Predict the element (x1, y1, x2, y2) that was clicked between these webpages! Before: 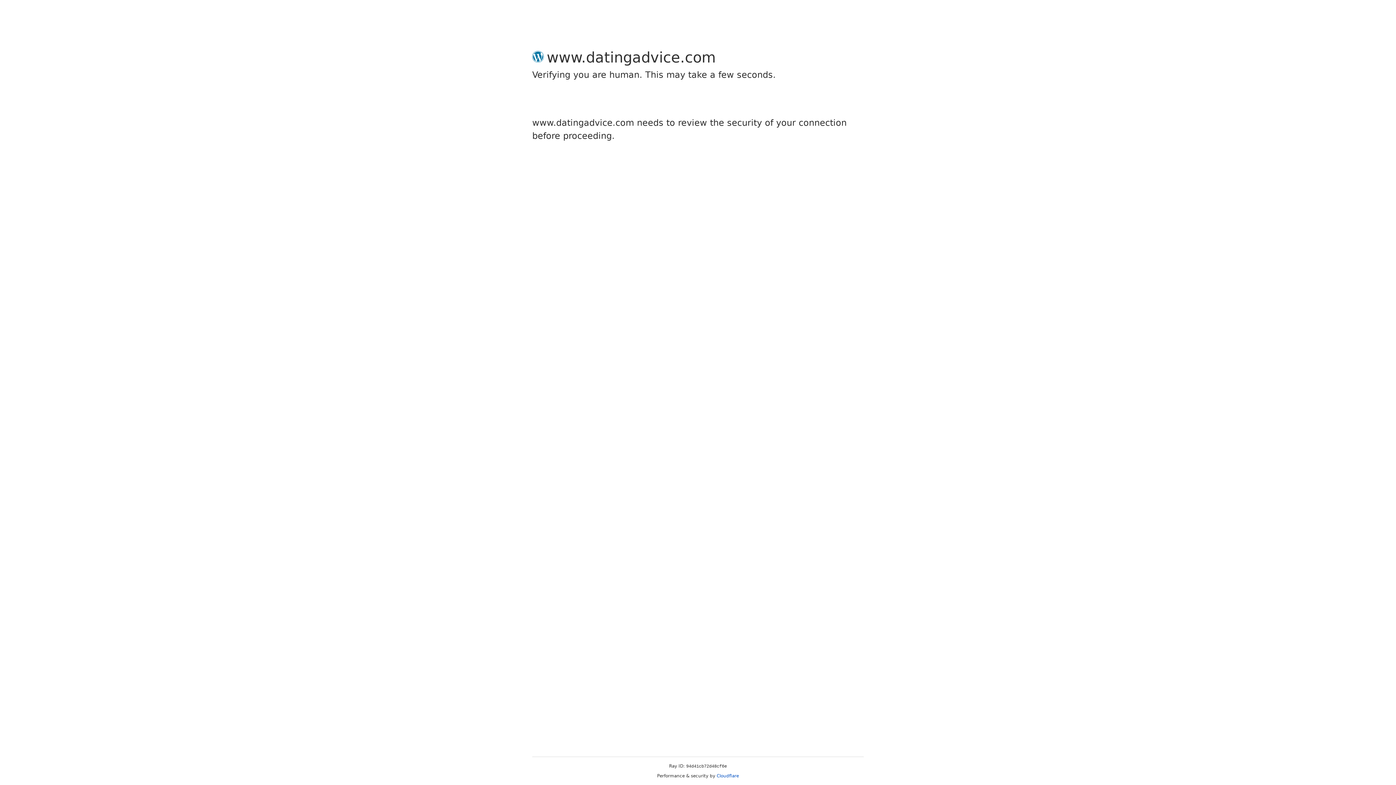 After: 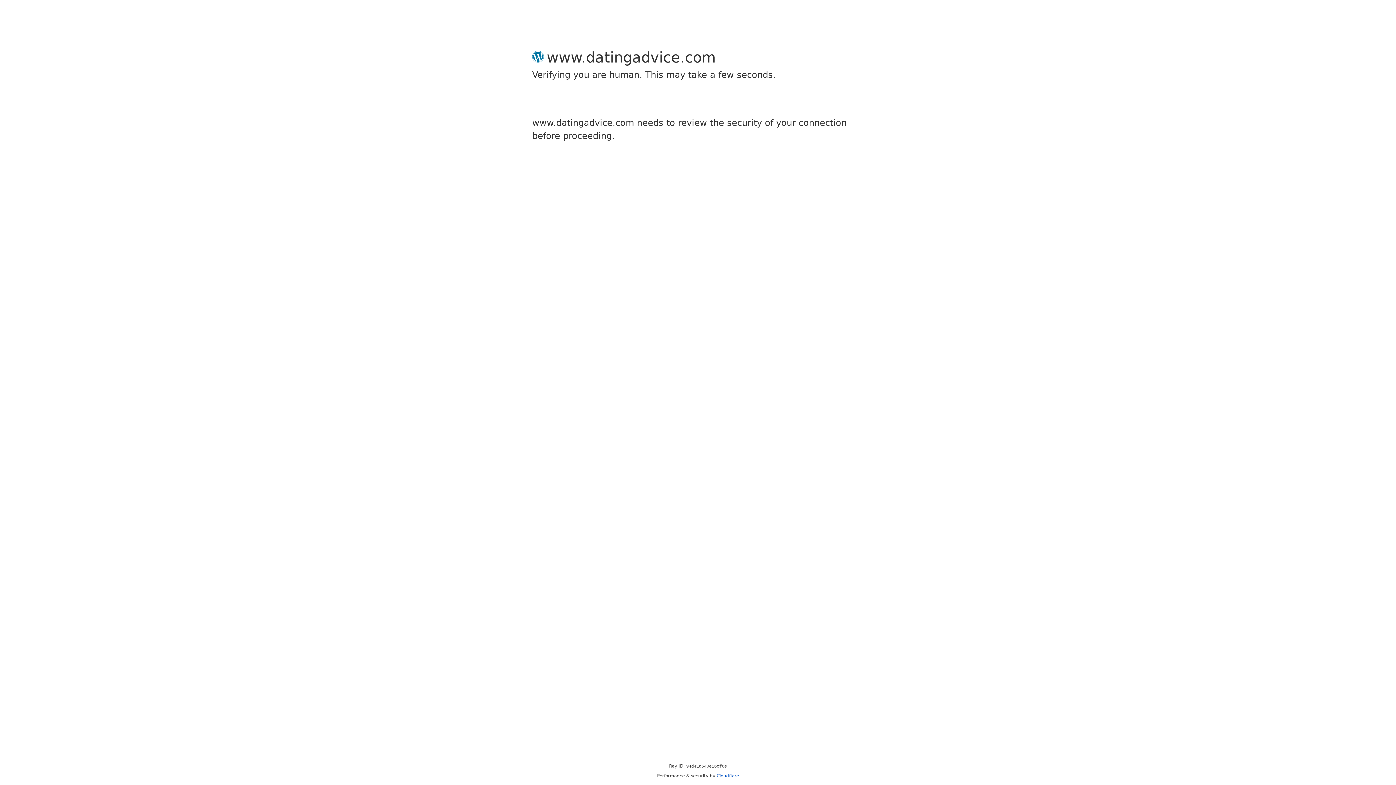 Action: label: Cloudflare bbox: (716, 773, 739, 778)